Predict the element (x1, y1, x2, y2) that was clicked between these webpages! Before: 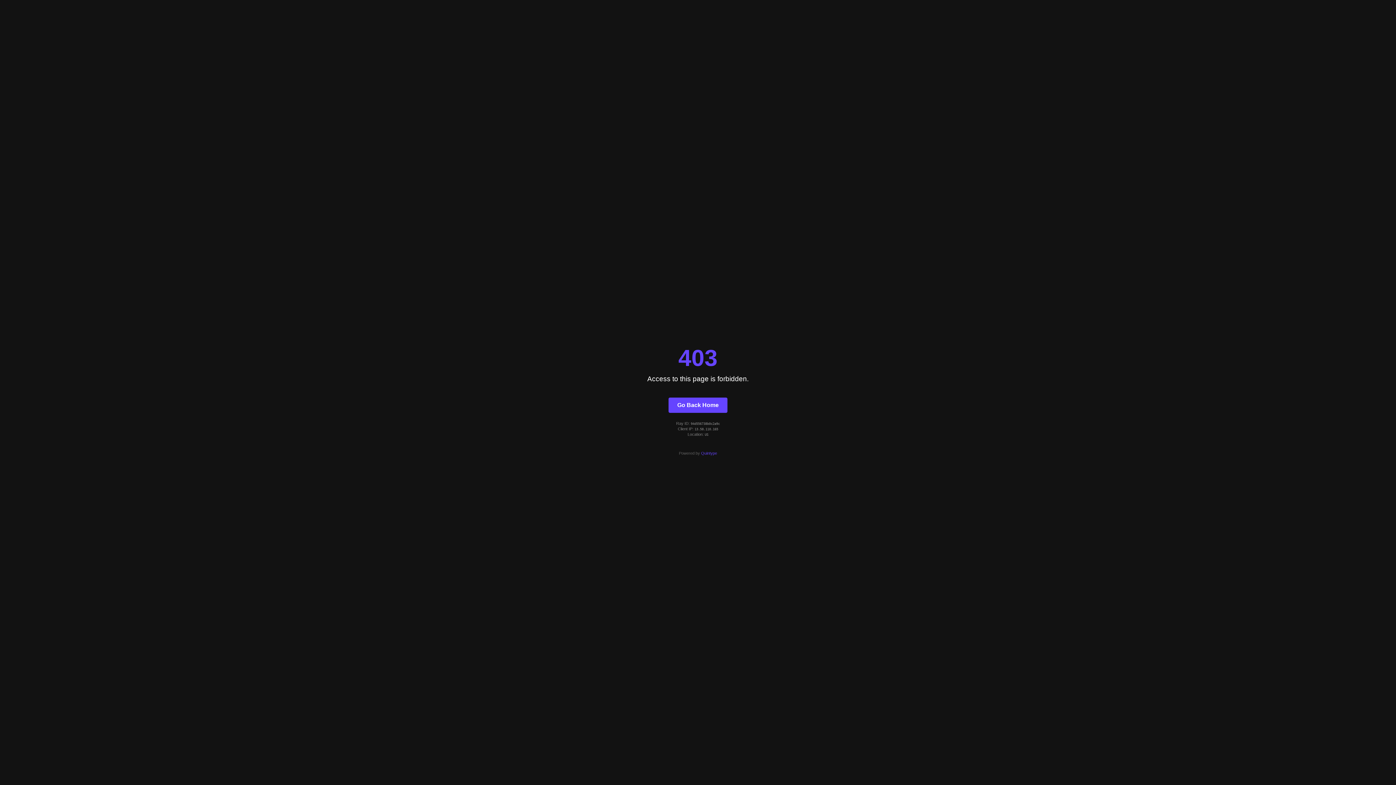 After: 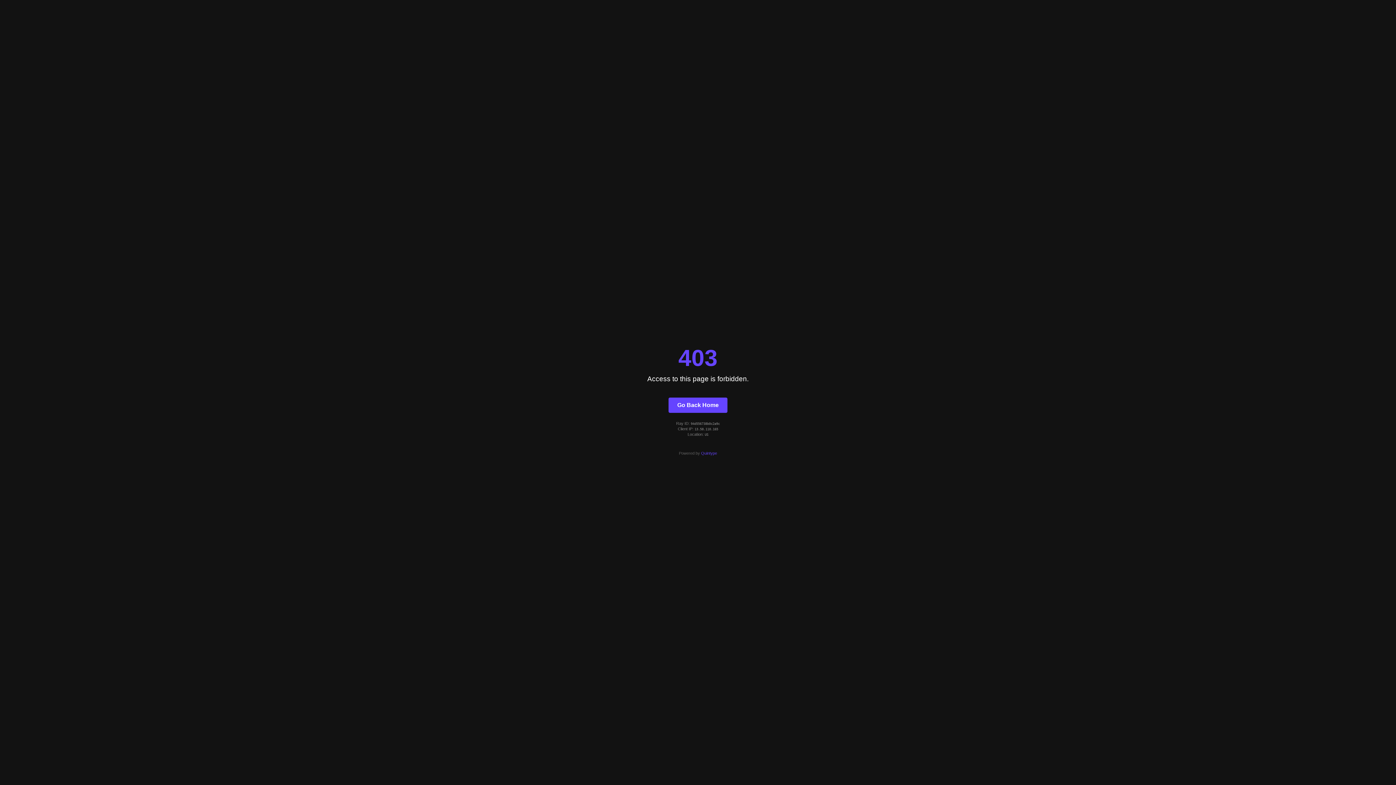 Action: bbox: (701, 451, 717, 455) label: Quintype